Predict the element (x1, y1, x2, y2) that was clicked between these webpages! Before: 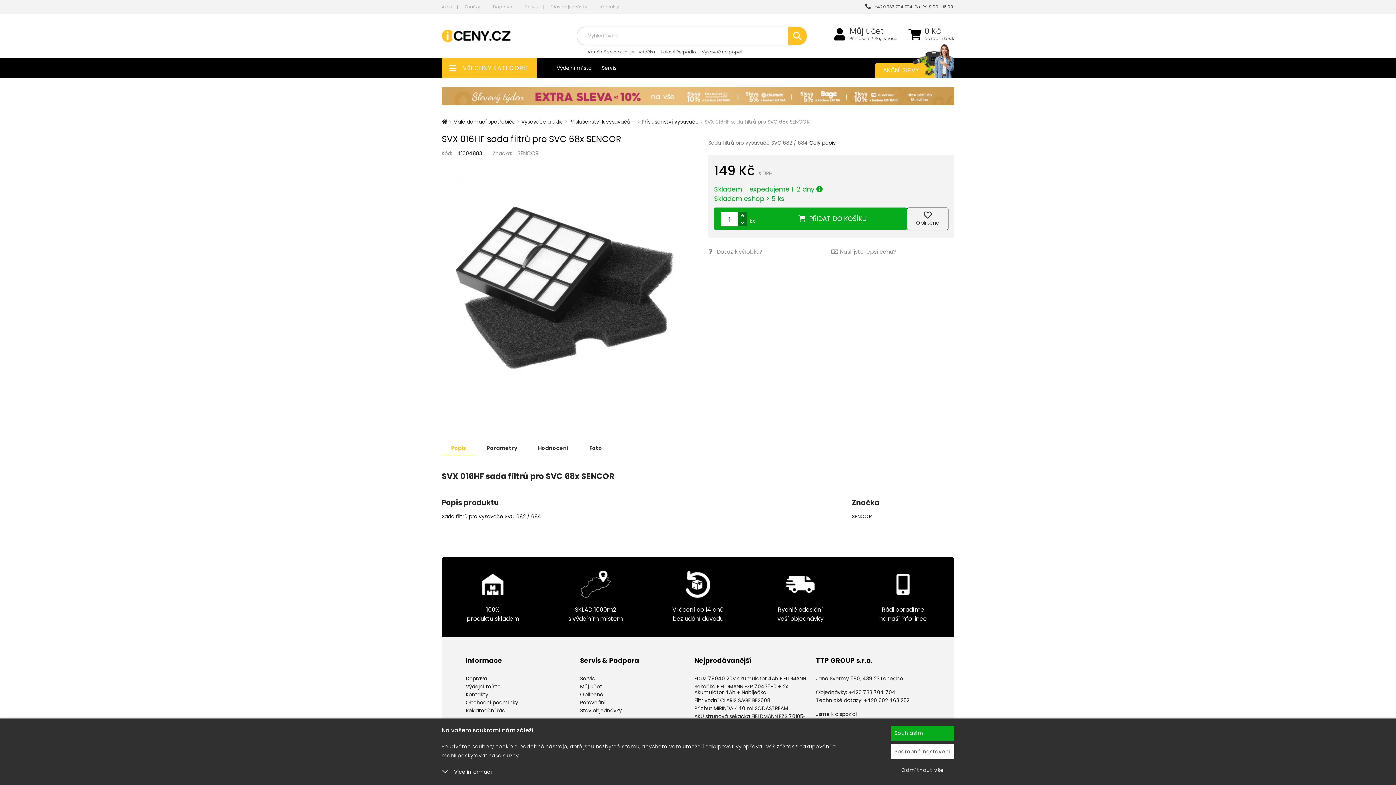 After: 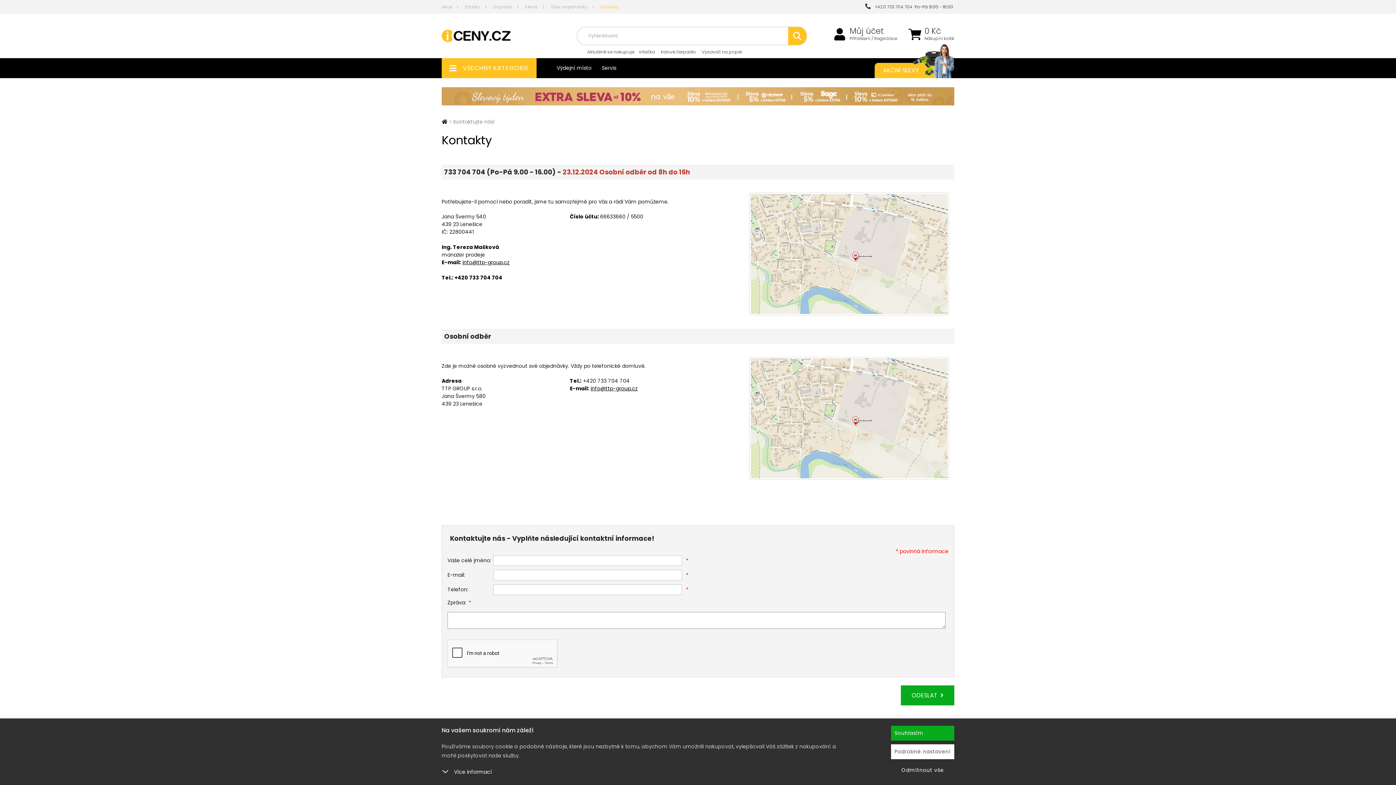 Action: label: Kontakty bbox: (465, 691, 488, 698)